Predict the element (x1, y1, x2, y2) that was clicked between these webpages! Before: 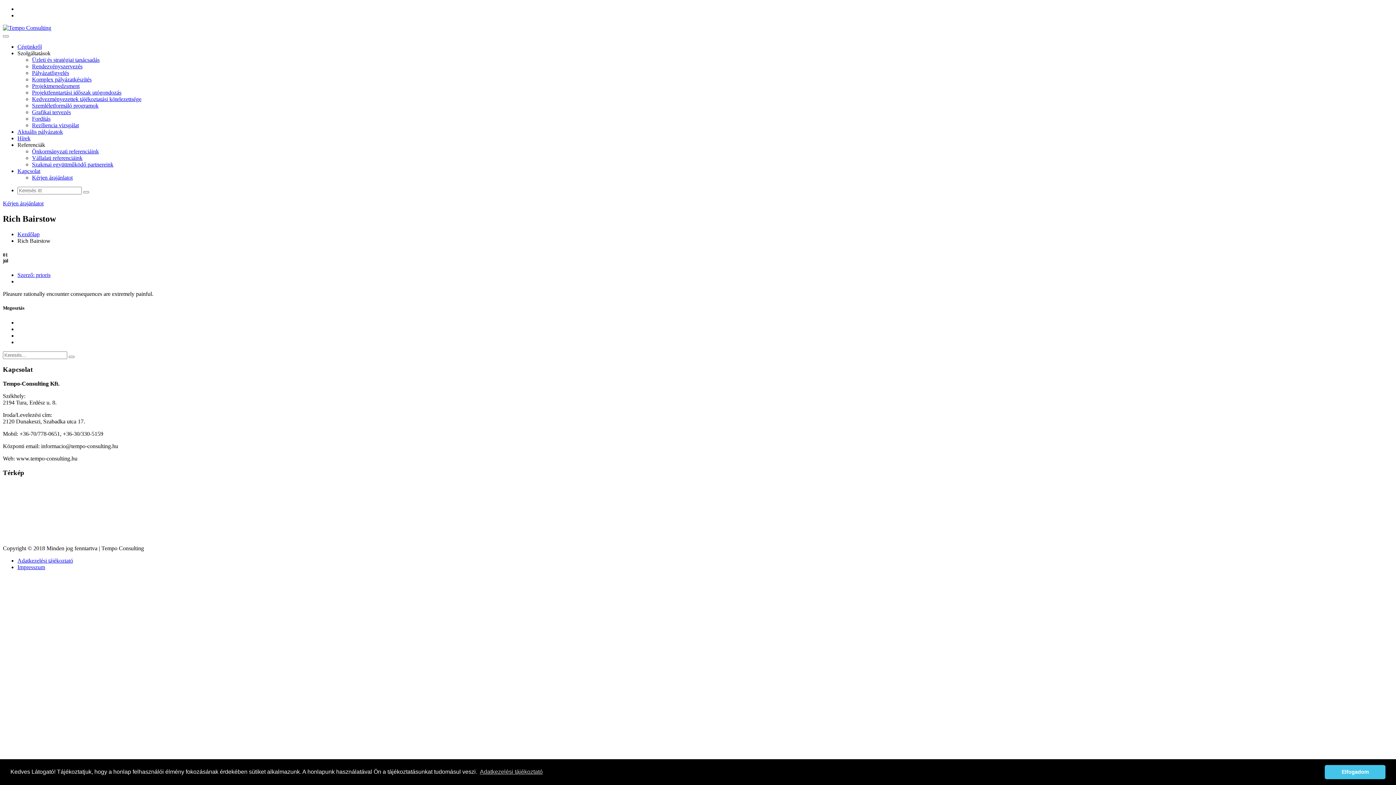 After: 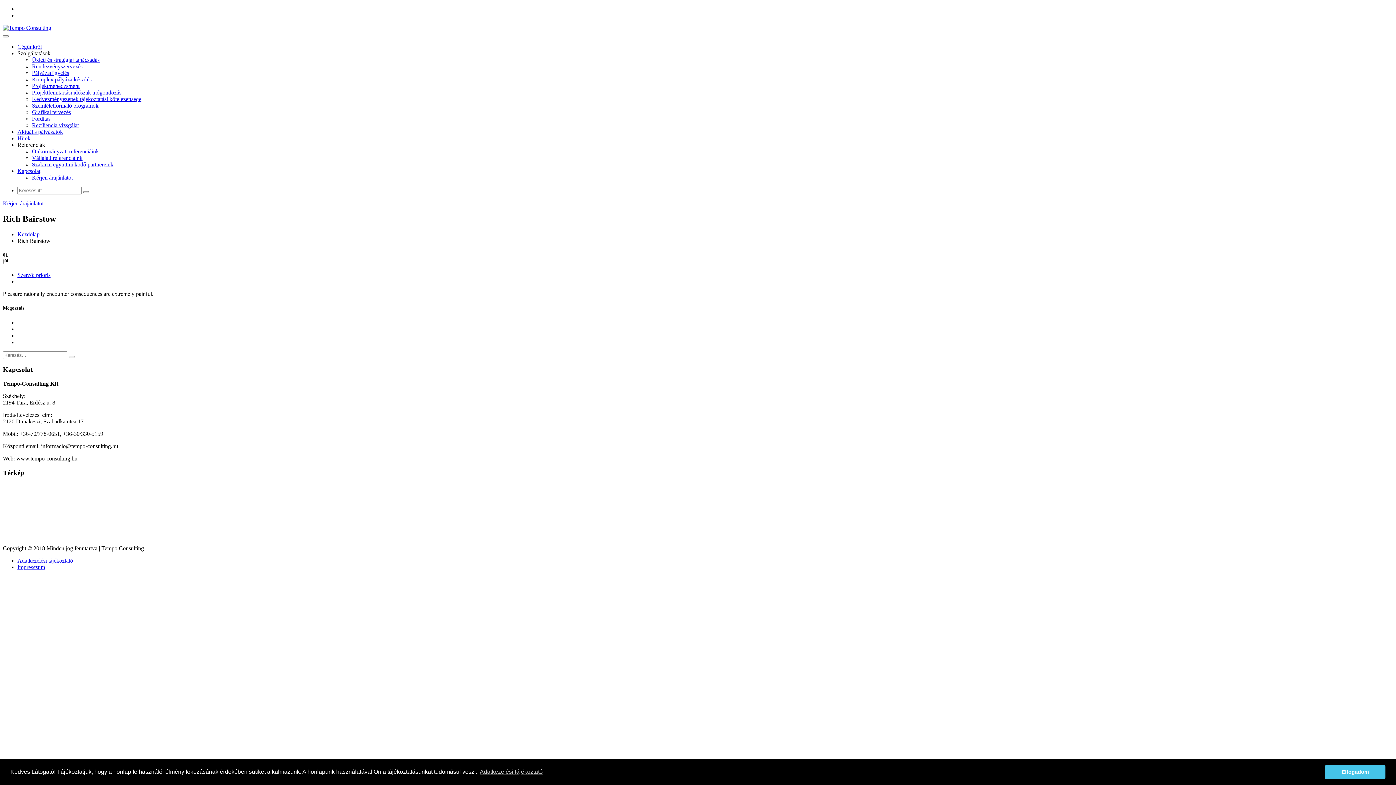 Action: bbox: (17, 141, 45, 148) label: Referenciák